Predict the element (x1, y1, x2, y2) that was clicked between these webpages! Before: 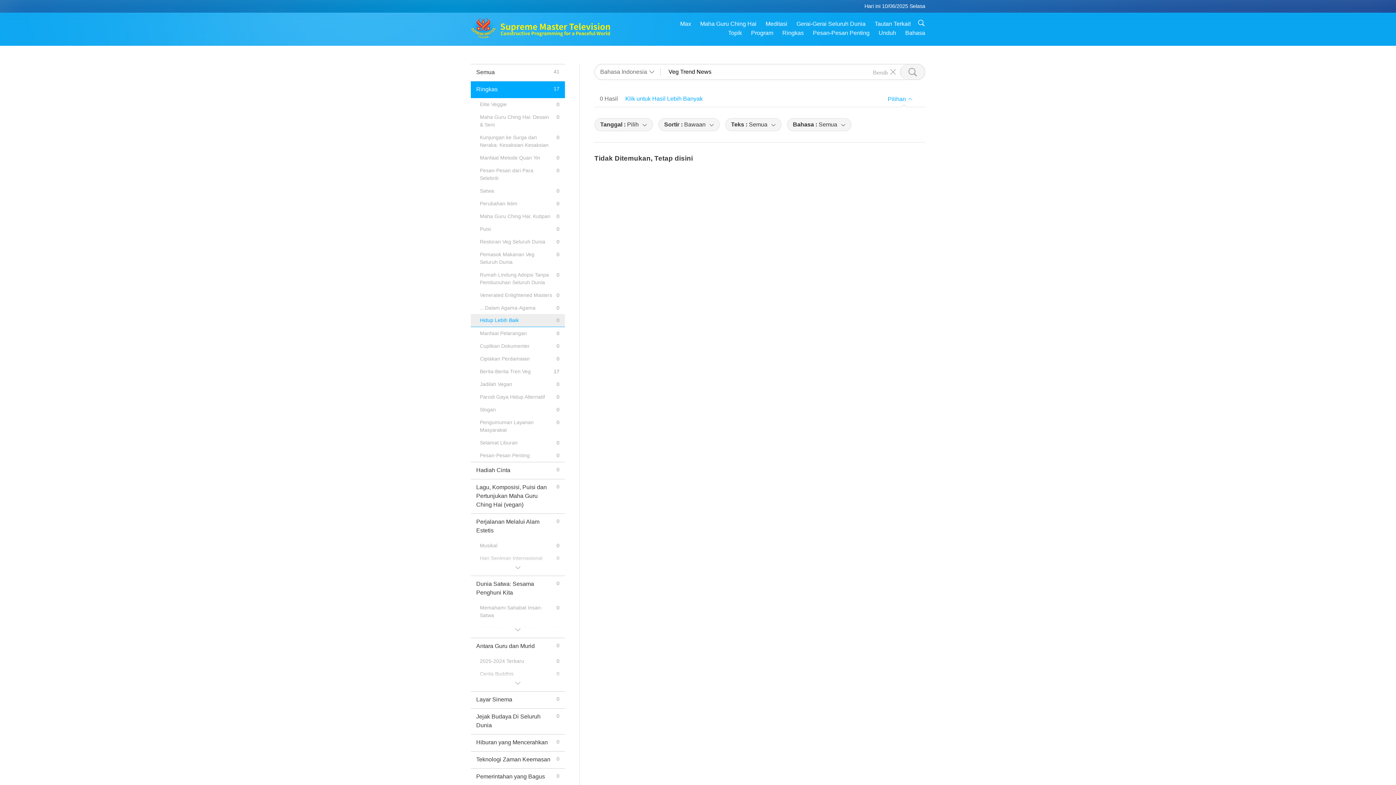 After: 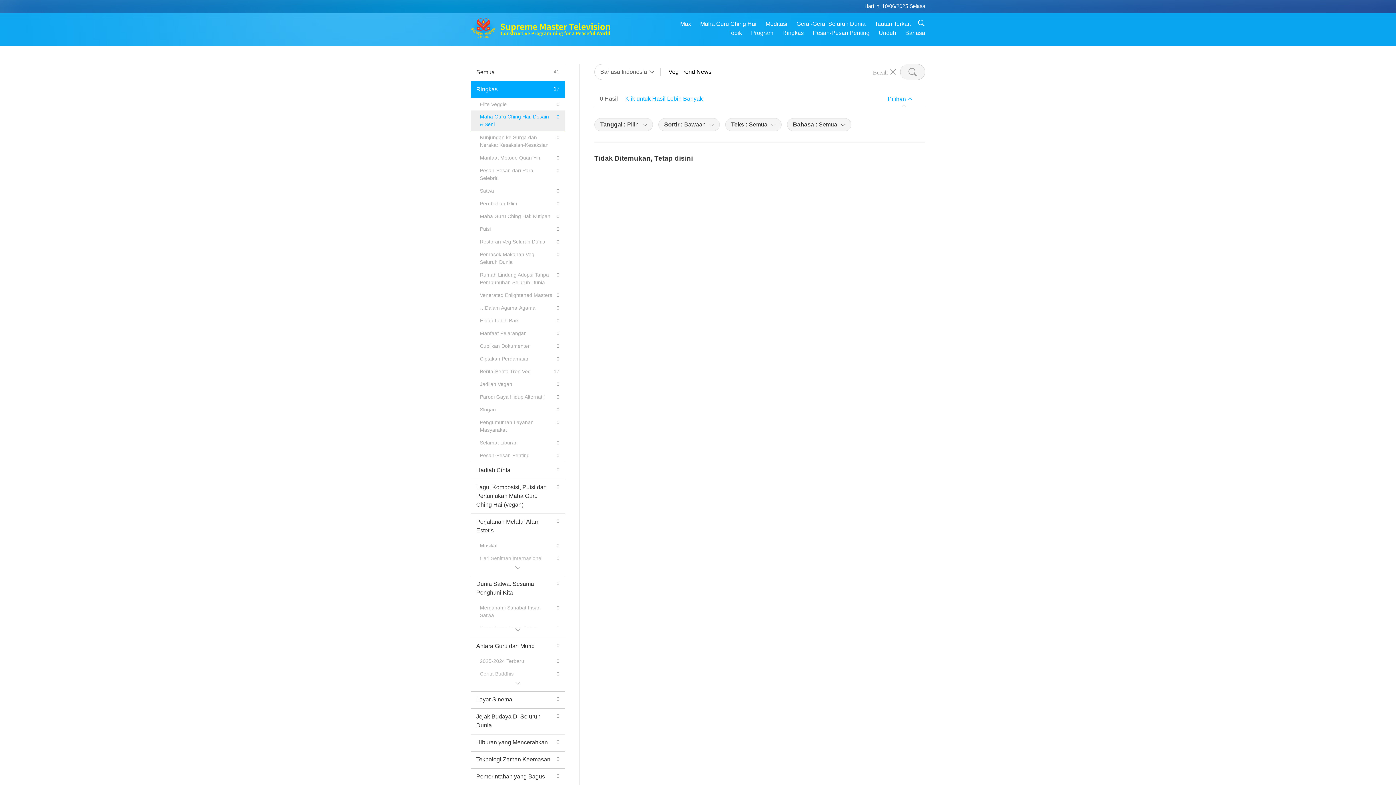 Action: bbox: (470, 111, 565, 131) label: Maha Guru Ching Hai: Desain & Seni
0